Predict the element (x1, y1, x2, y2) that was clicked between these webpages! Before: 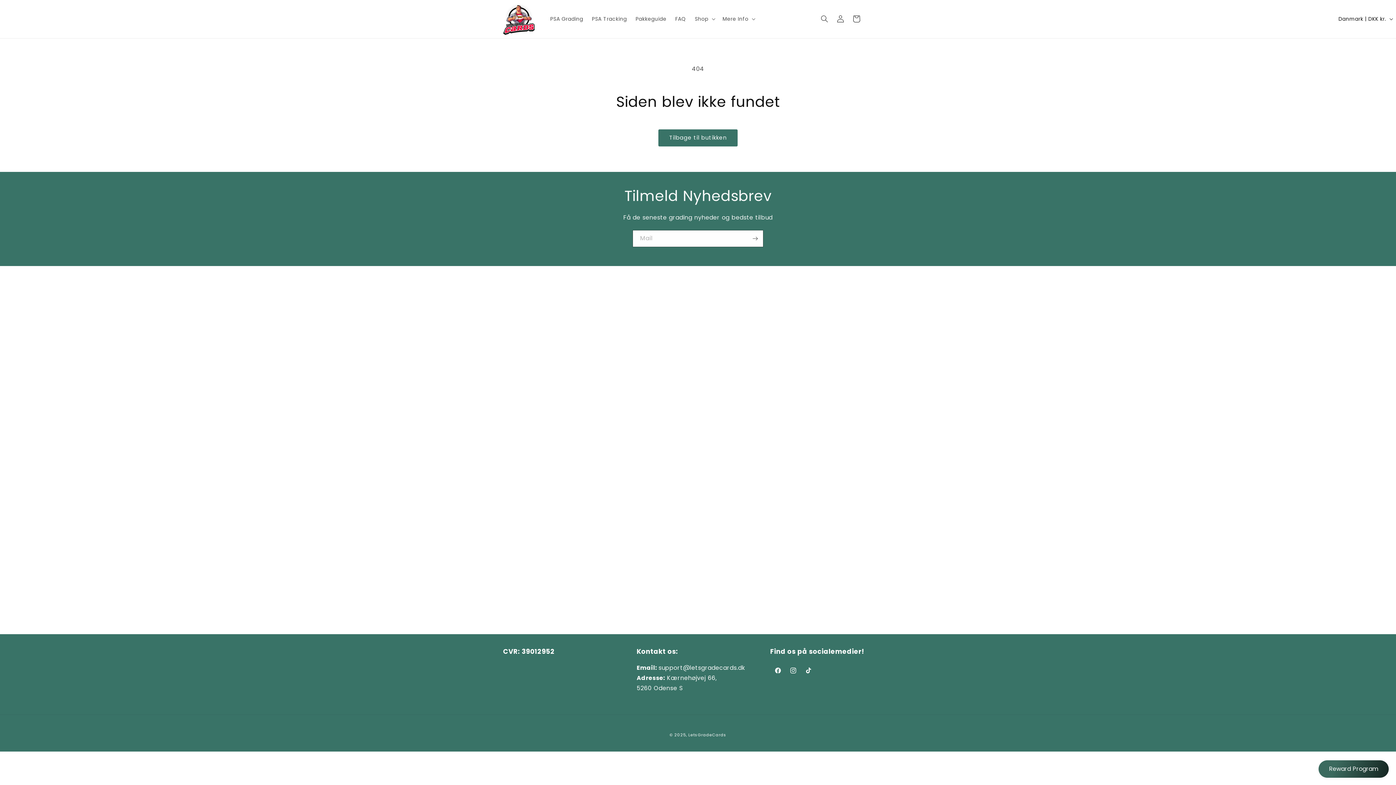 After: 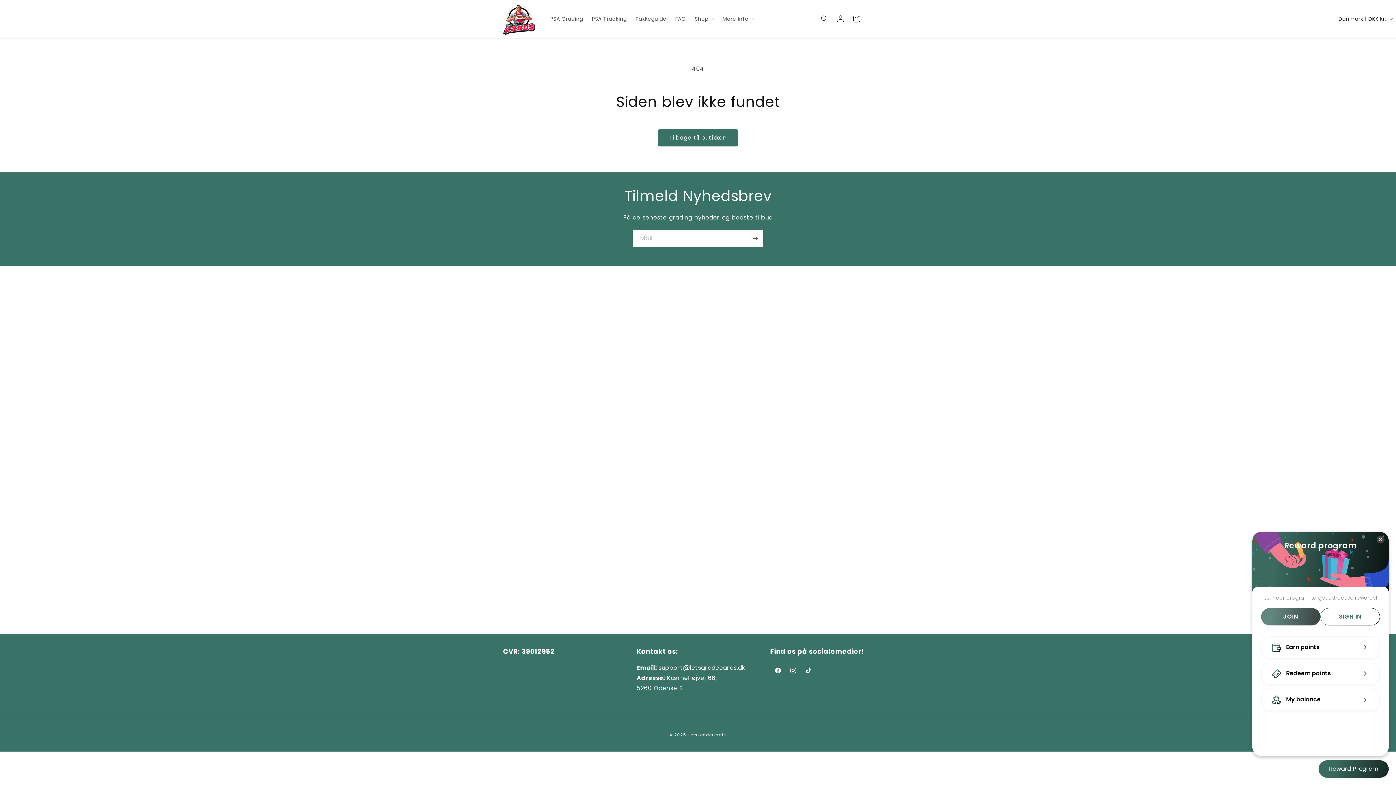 Action: bbox: (1318, 760, 1389, 778) label: BON-Loyalty-btn